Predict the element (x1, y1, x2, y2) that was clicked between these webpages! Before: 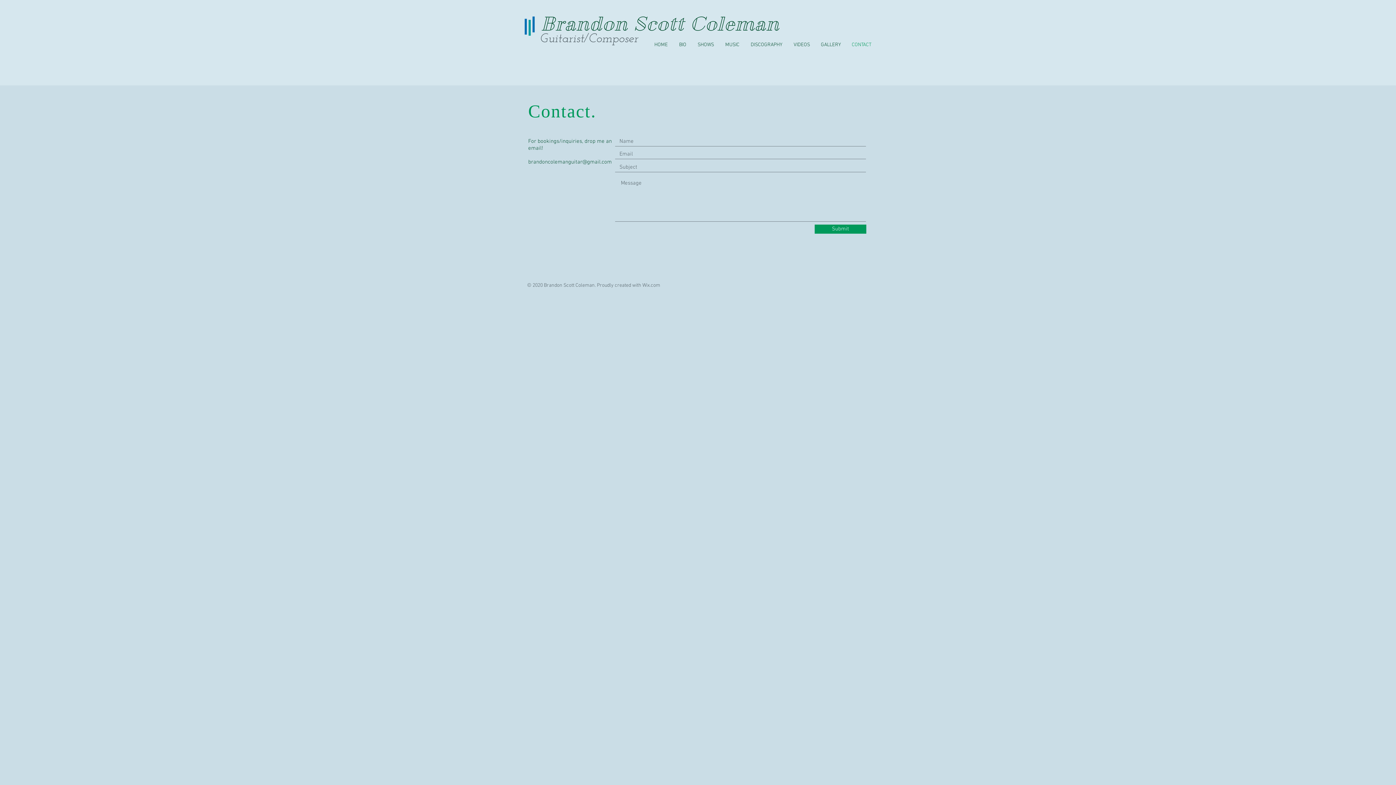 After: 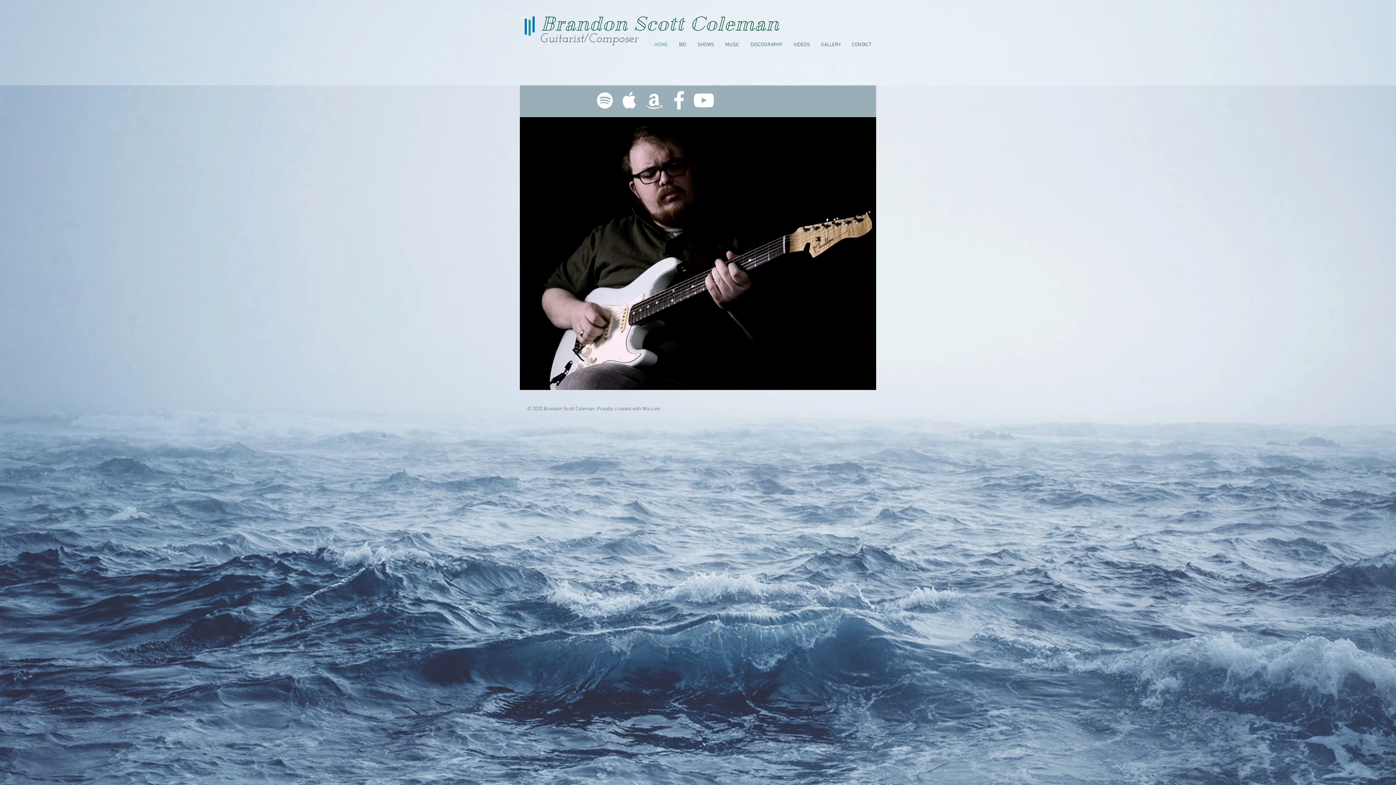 Action: bbox: (648, 39, 672, 50) label: HOME